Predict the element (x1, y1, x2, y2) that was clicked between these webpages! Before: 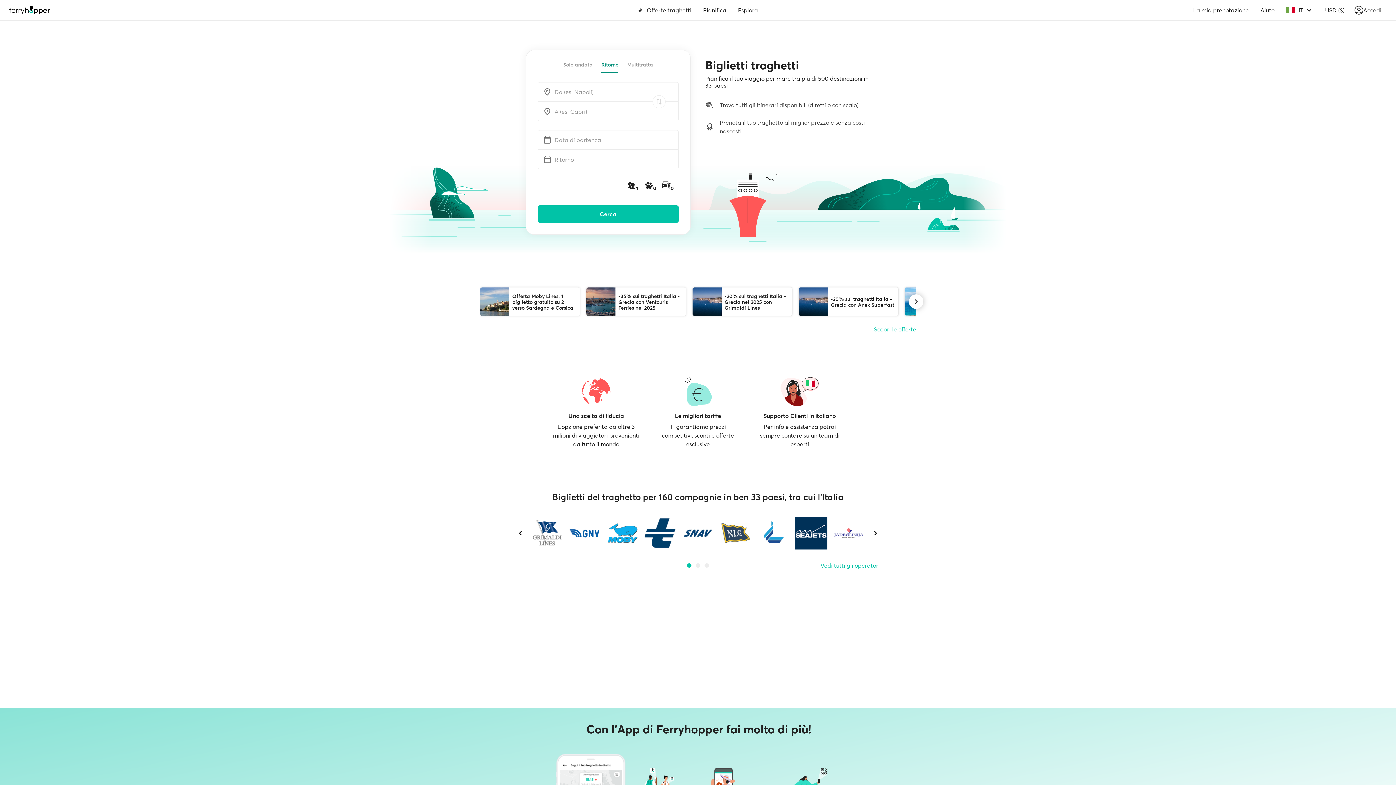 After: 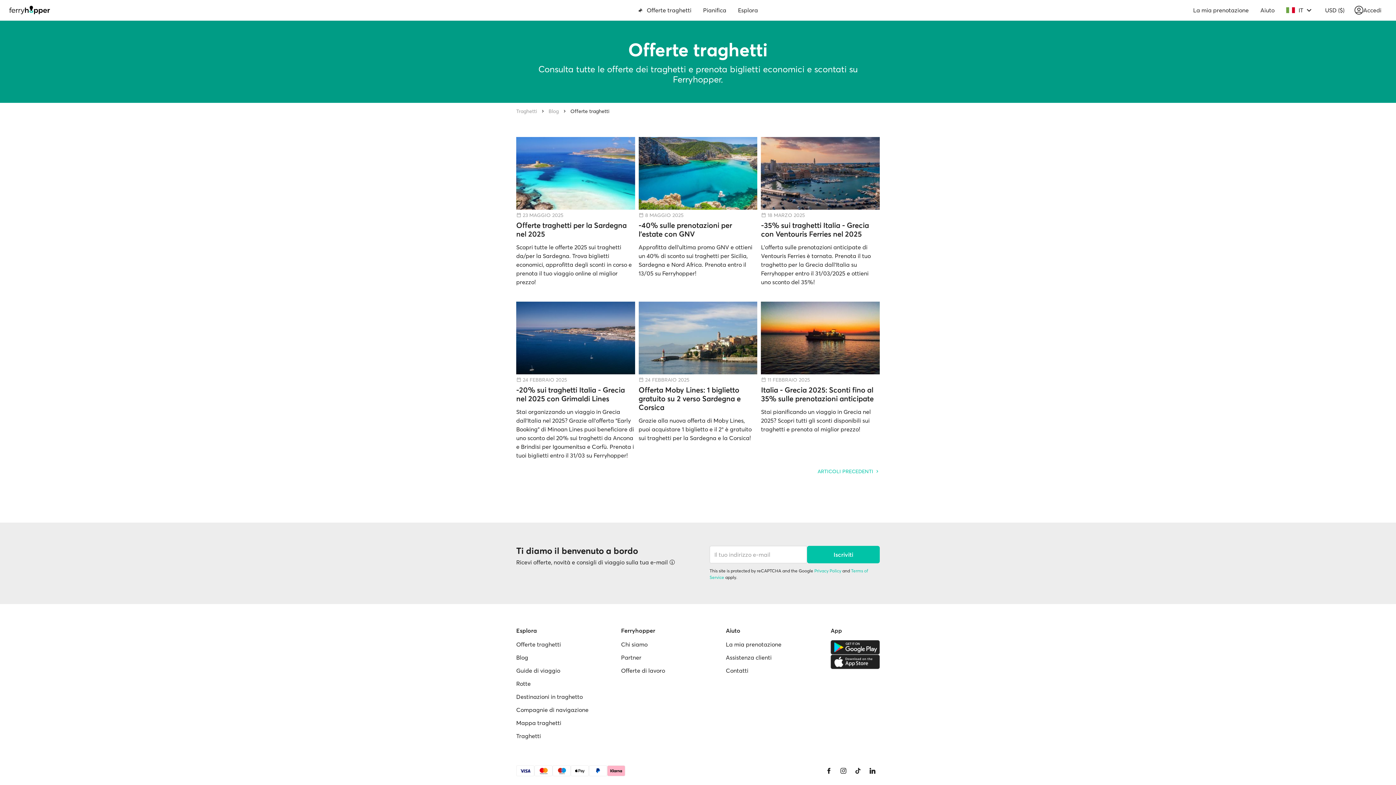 Action: bbox: (632, 2, 697, 17) label: Offerte traghetti